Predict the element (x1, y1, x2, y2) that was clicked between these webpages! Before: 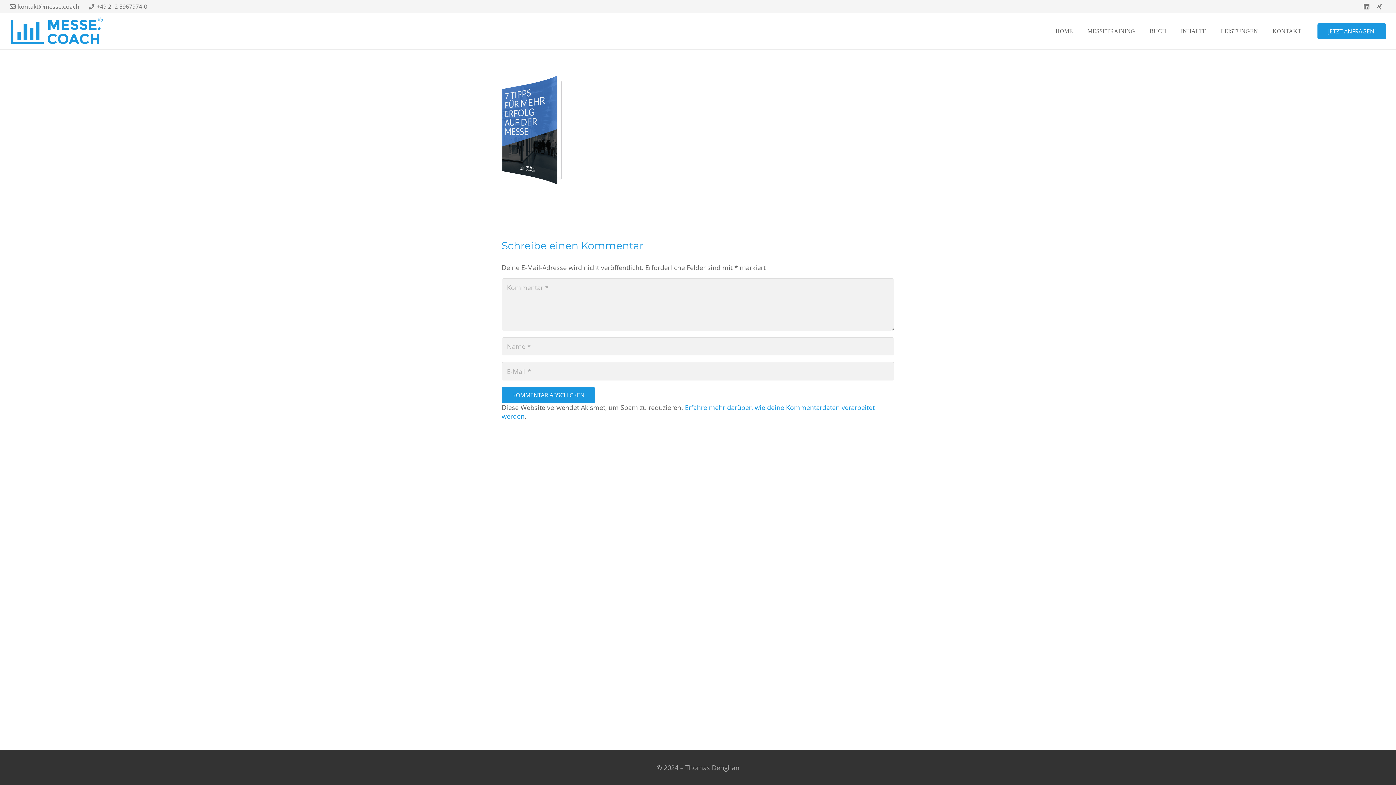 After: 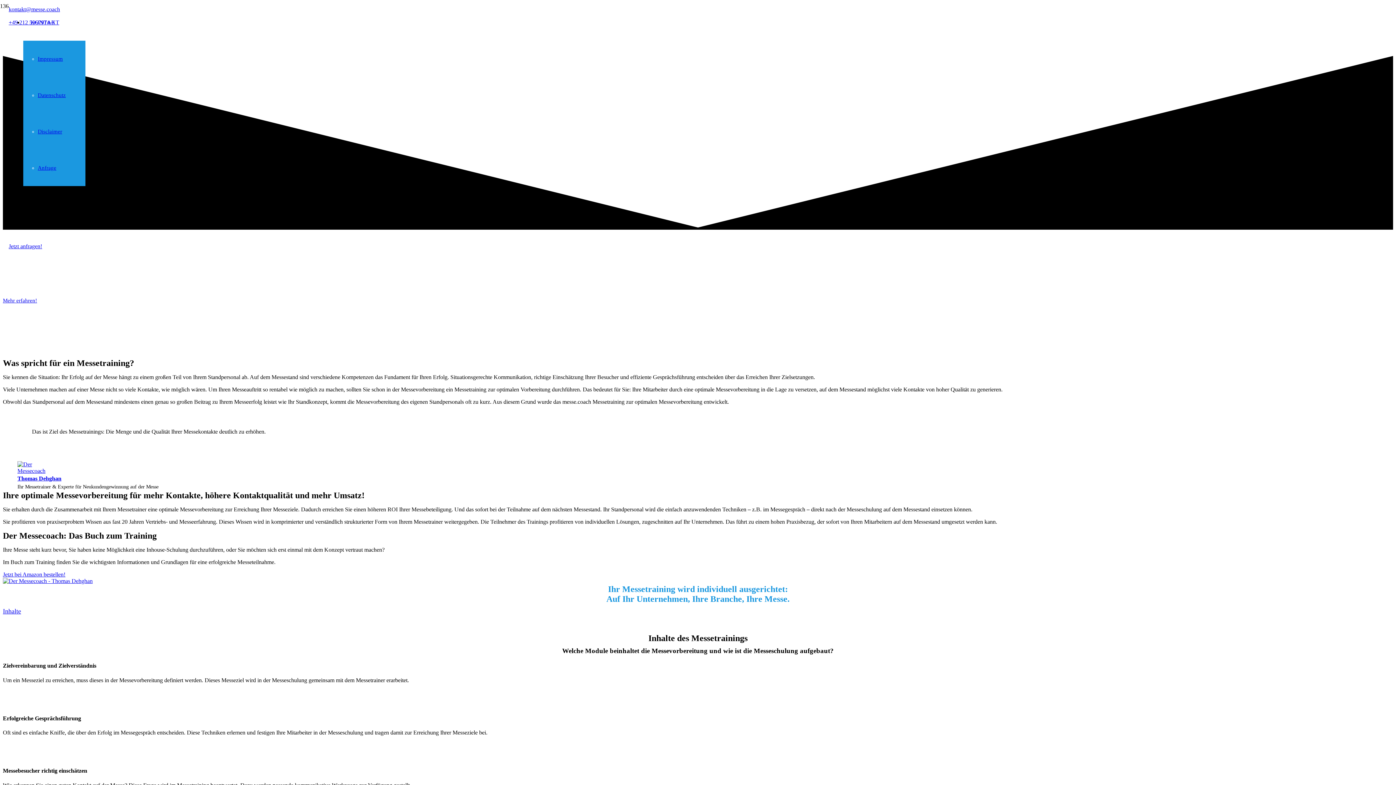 Action: bbox: (1048, 13, 1080, 49) label: HOME